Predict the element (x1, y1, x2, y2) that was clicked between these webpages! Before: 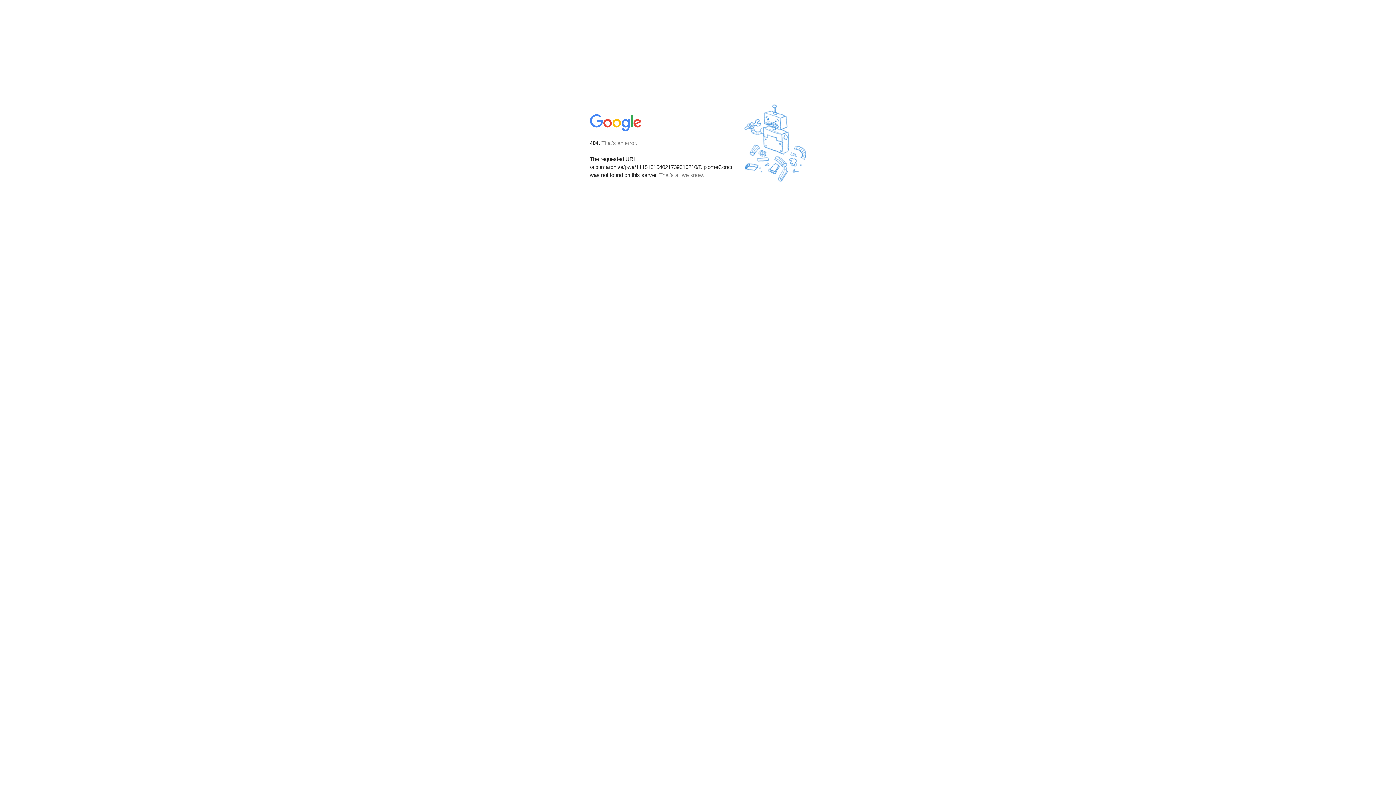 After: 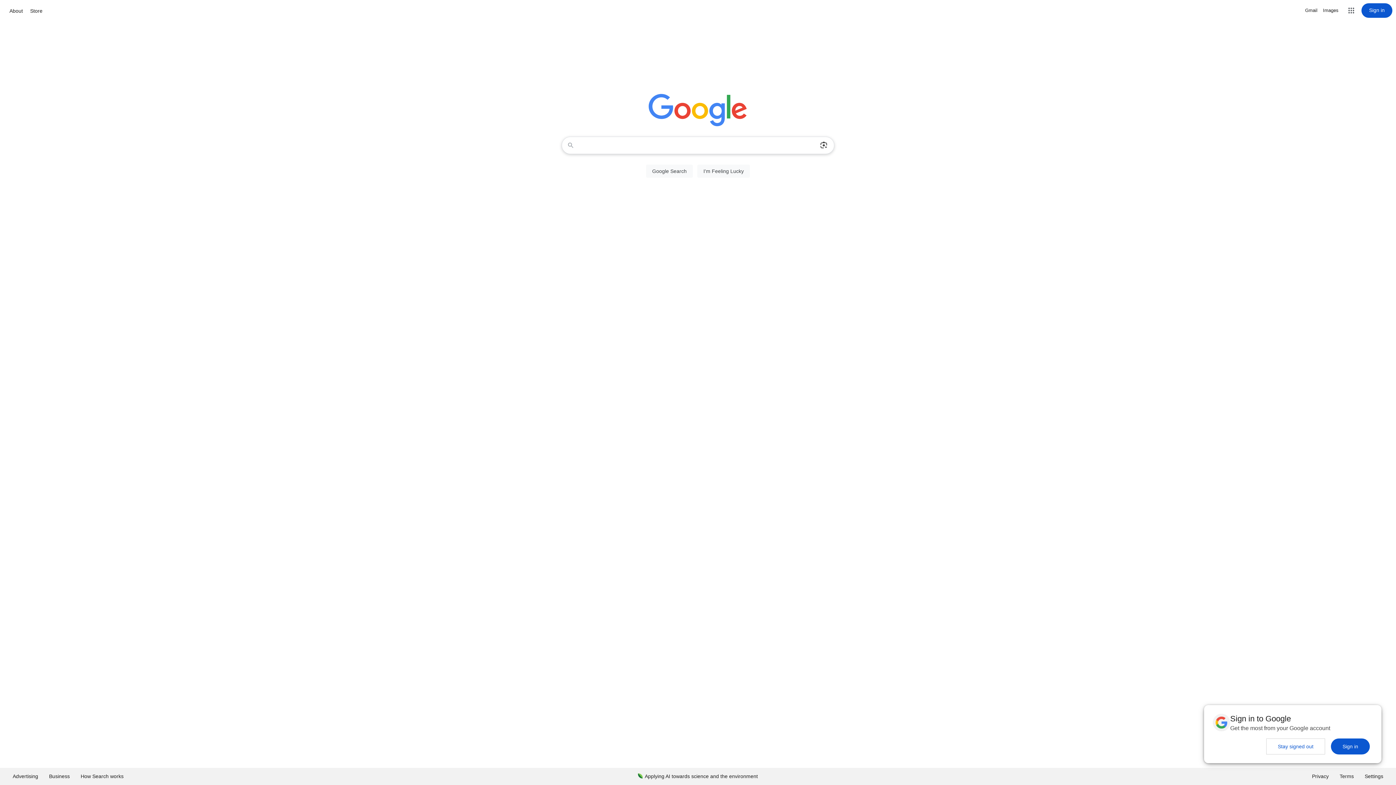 Action: bbox: (590, 127, 642, 134)